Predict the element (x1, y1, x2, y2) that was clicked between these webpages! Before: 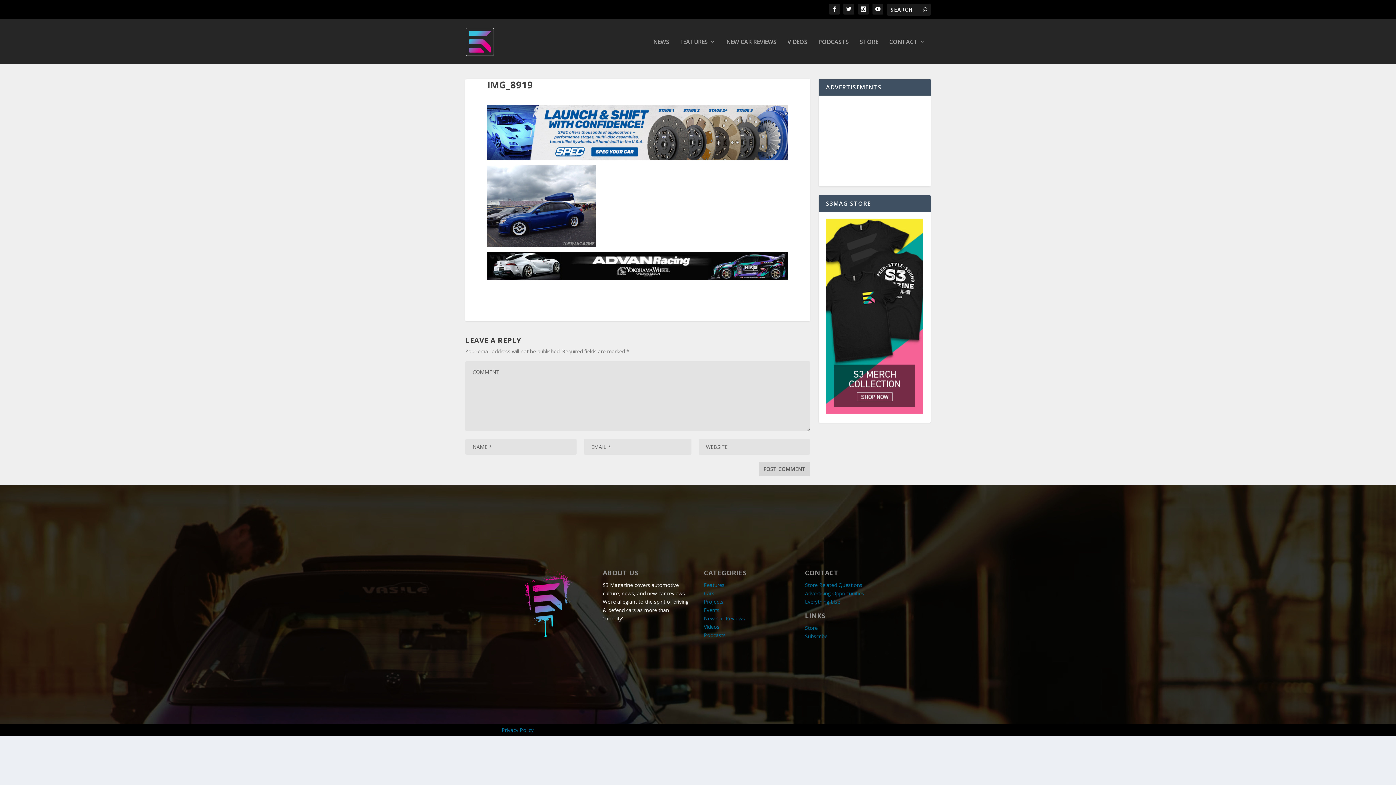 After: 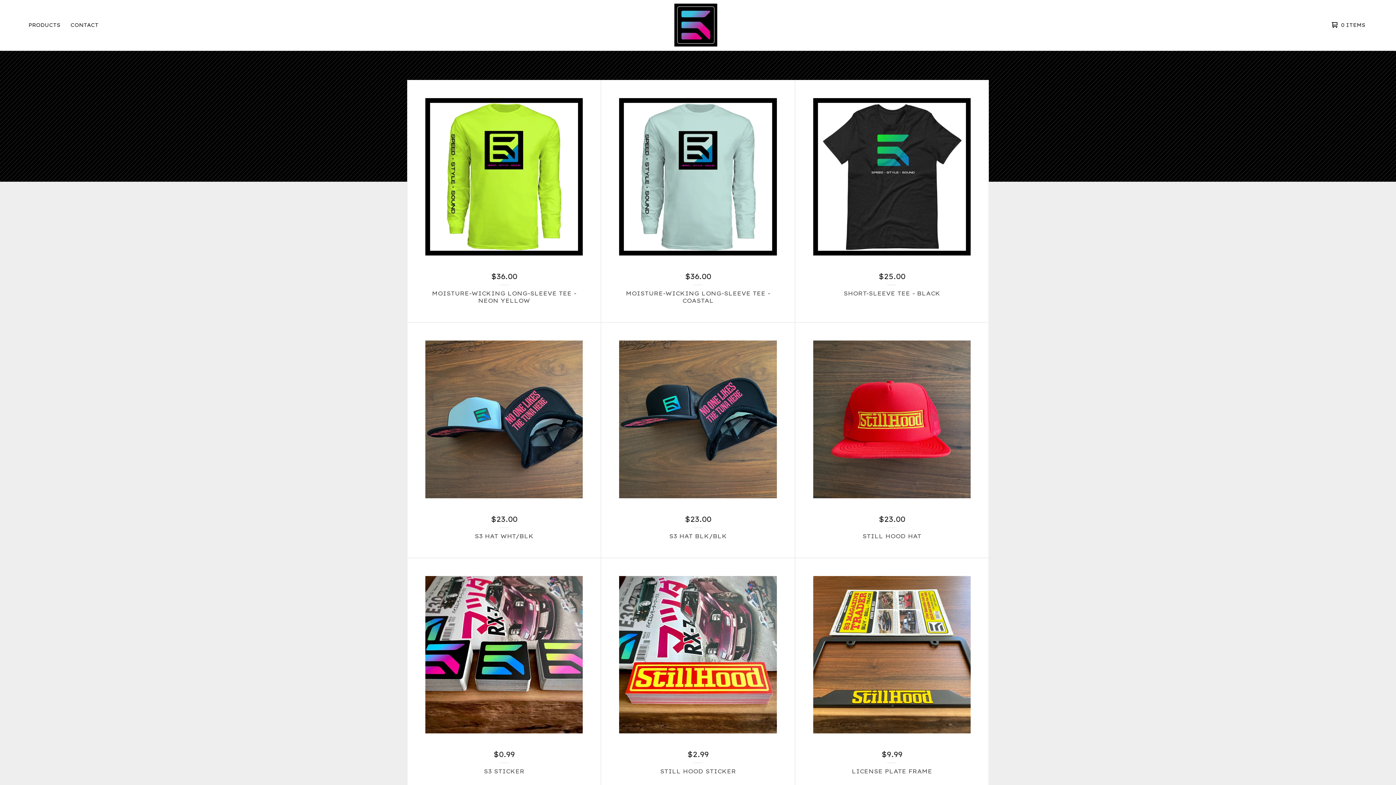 Action: label: Subscribe bbox: (805, 633, 827, 639)